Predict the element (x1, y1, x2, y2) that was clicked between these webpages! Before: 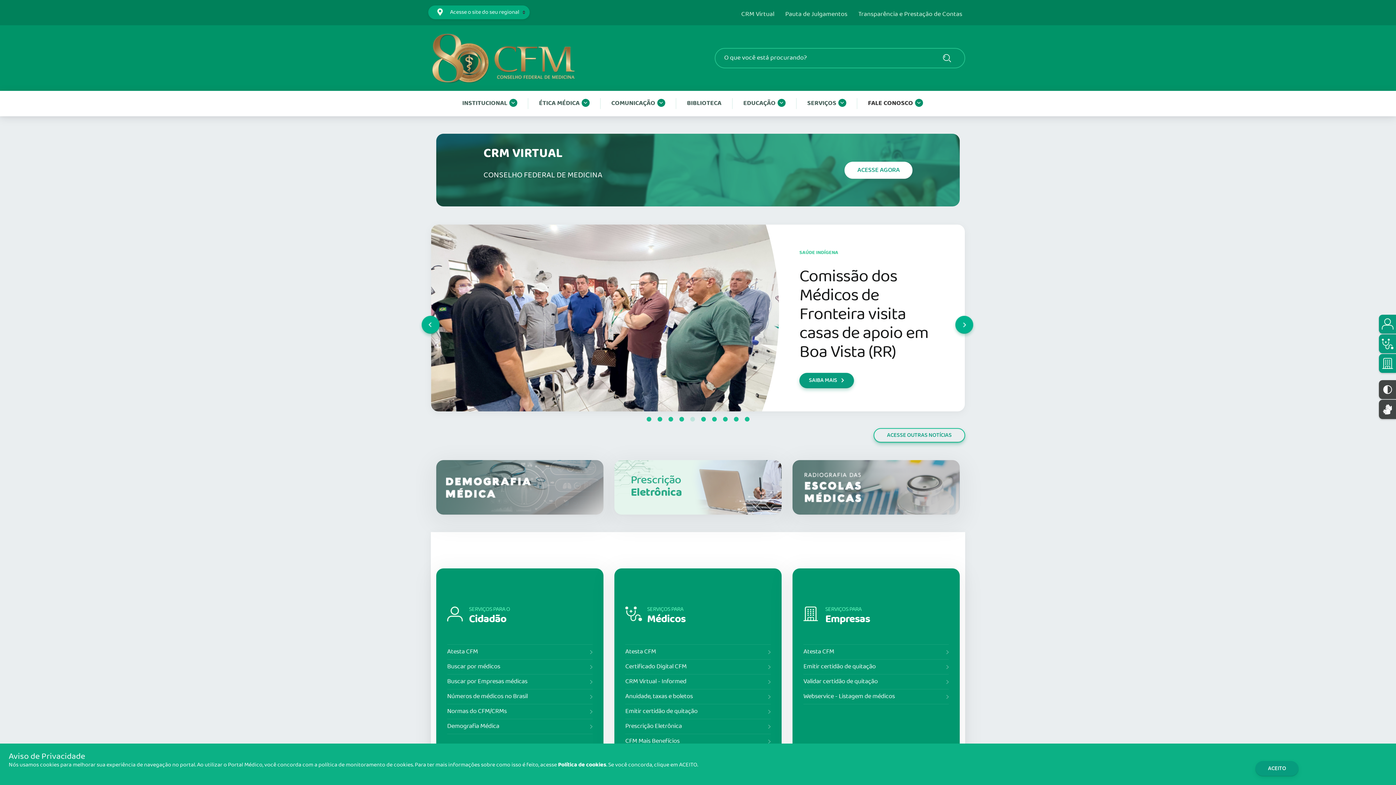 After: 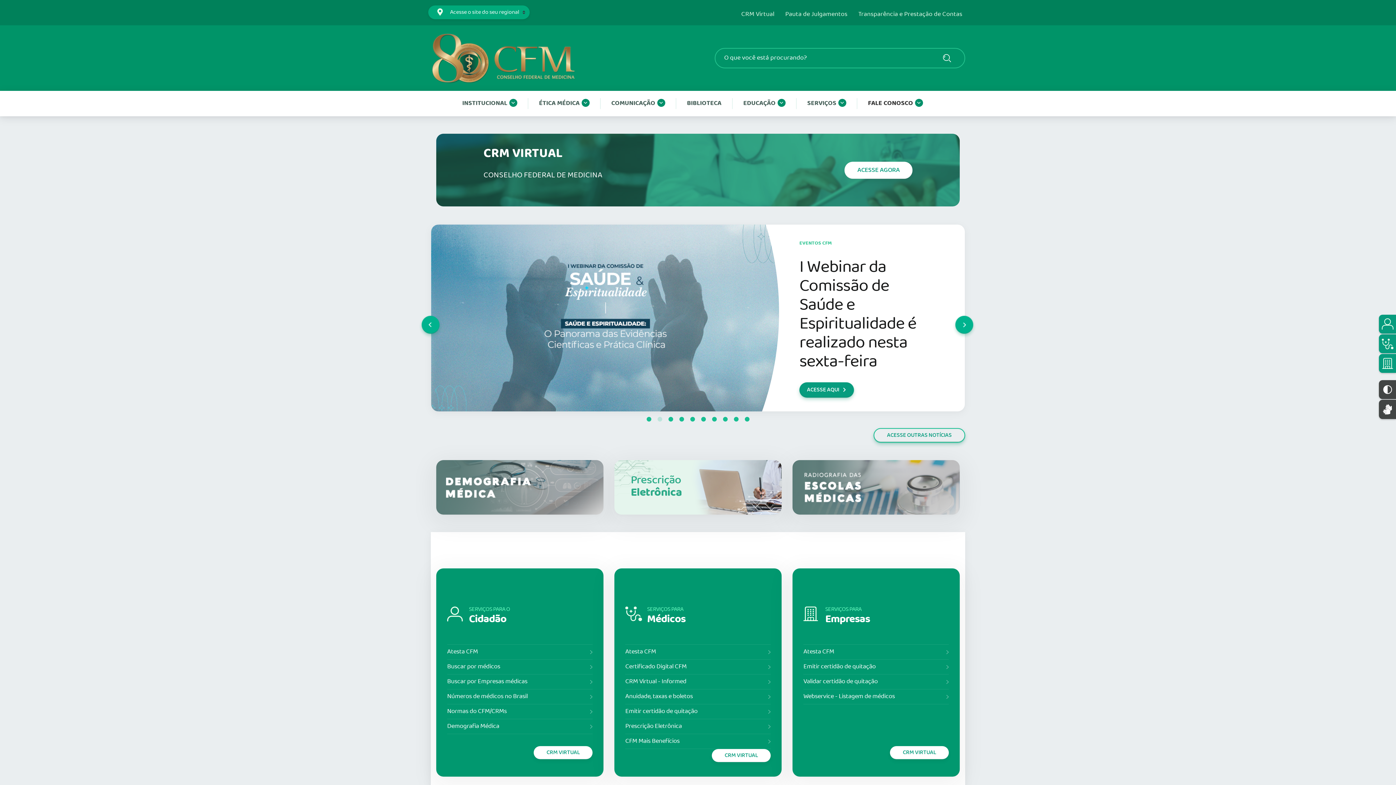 Action: bbox: (1255, 761, 1299, 776) label: ACEITO